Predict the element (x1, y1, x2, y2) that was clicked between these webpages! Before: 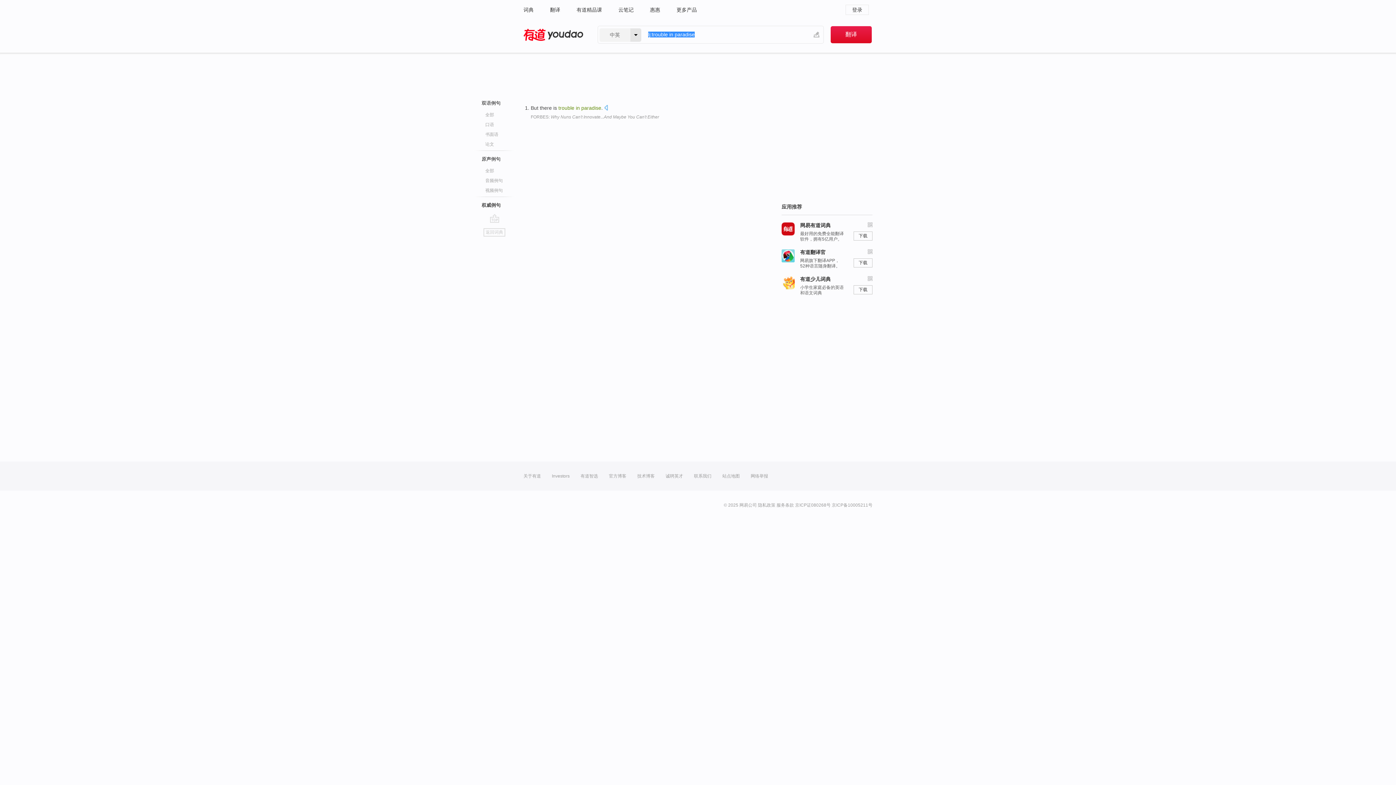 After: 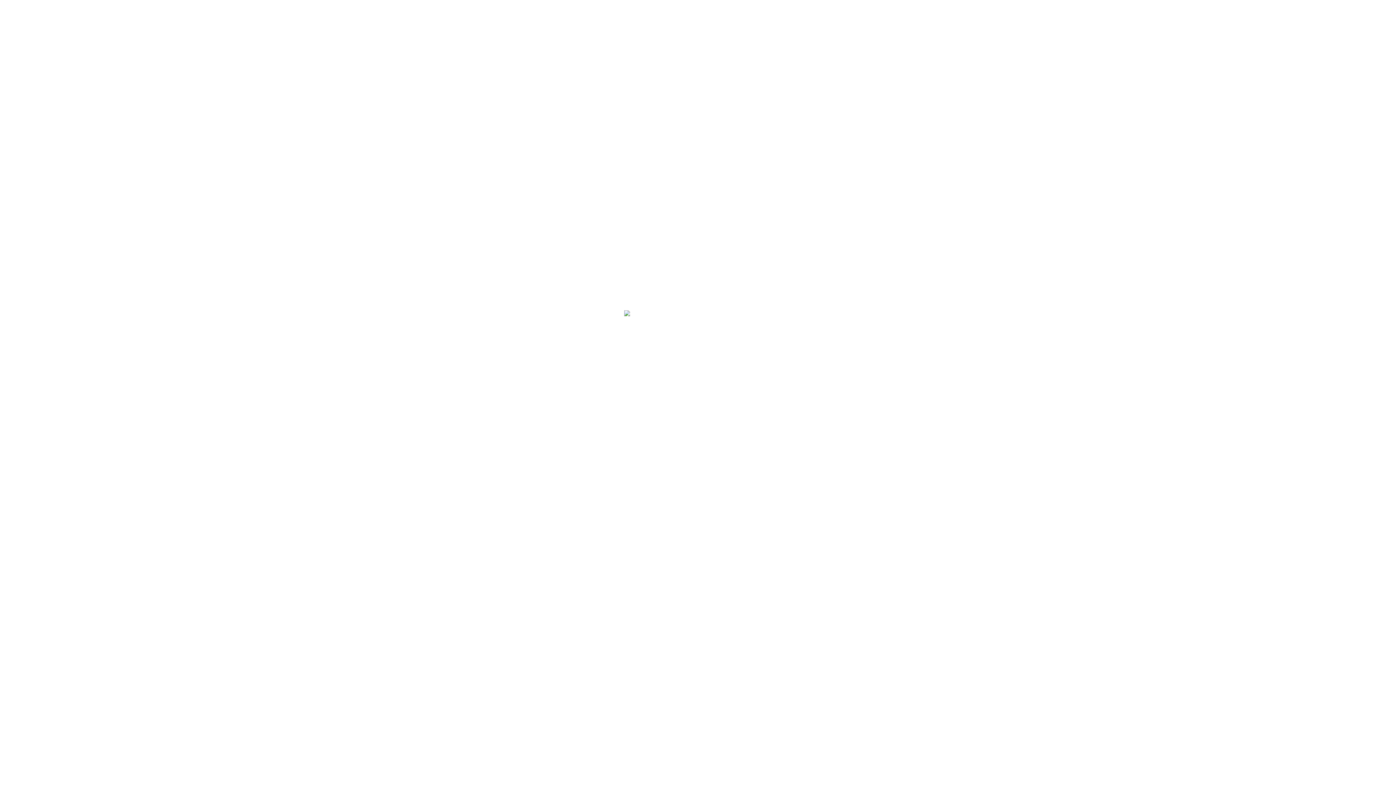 Action: bbox: (758, 502, 775, 508) label: 隐私政策